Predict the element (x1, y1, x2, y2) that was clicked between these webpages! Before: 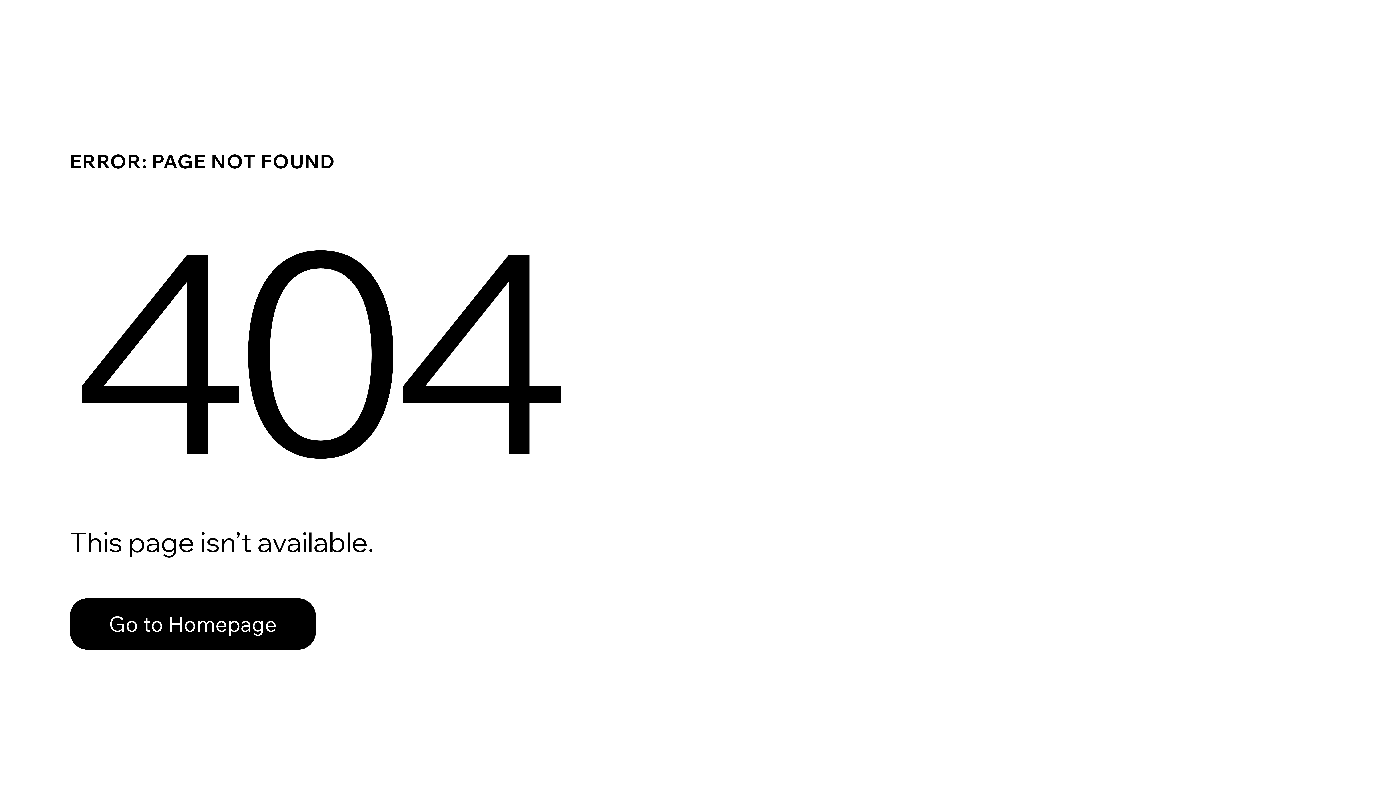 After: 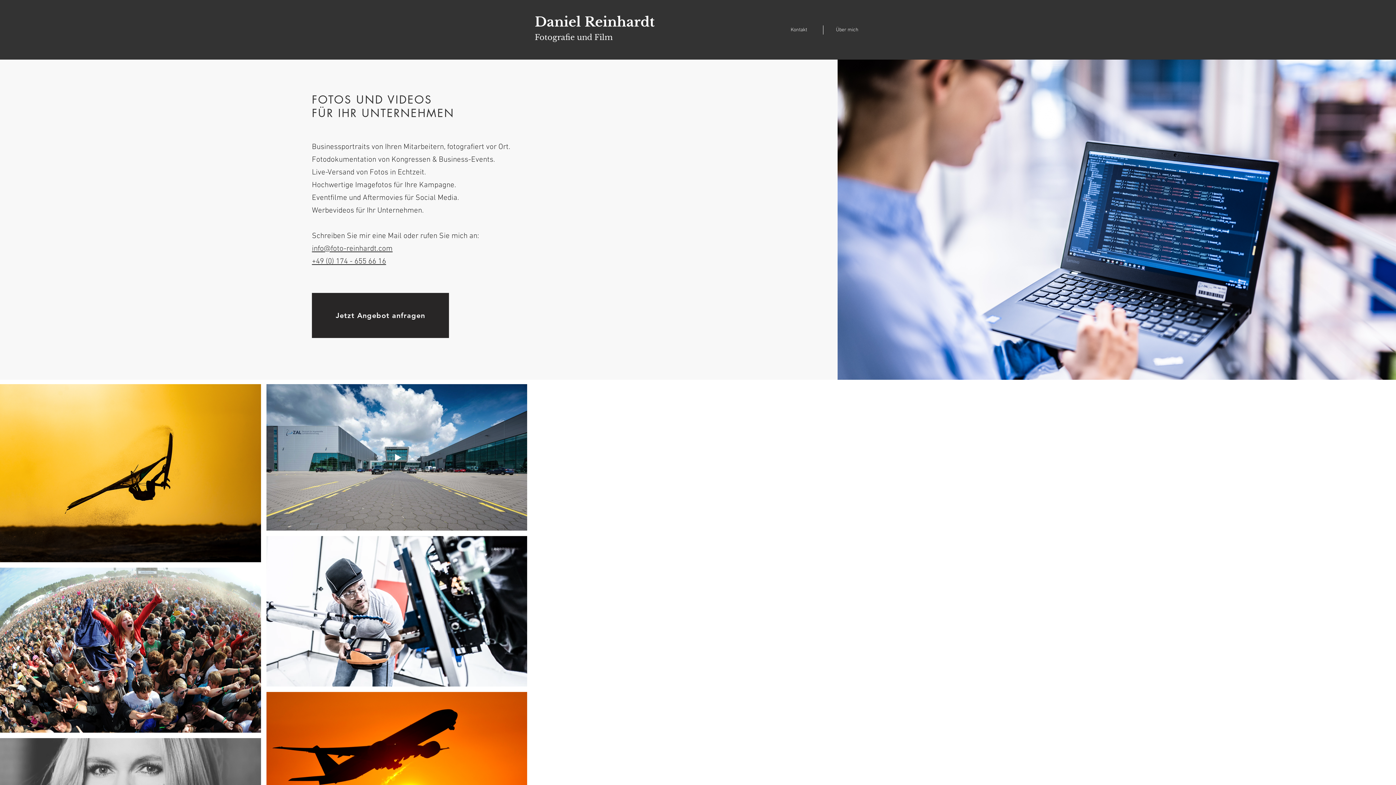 Action: bbox: (69, 598, 316, 650) label: Go to Homepage